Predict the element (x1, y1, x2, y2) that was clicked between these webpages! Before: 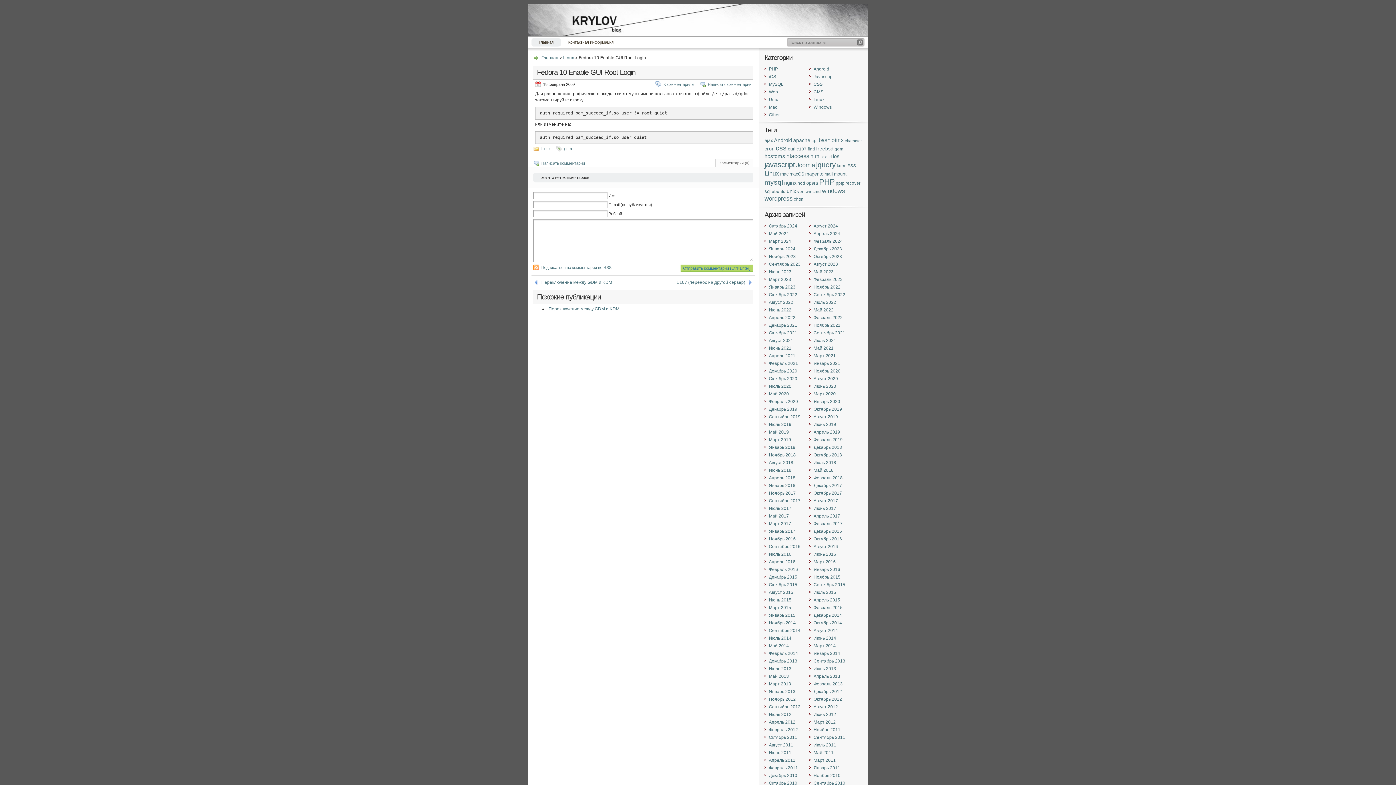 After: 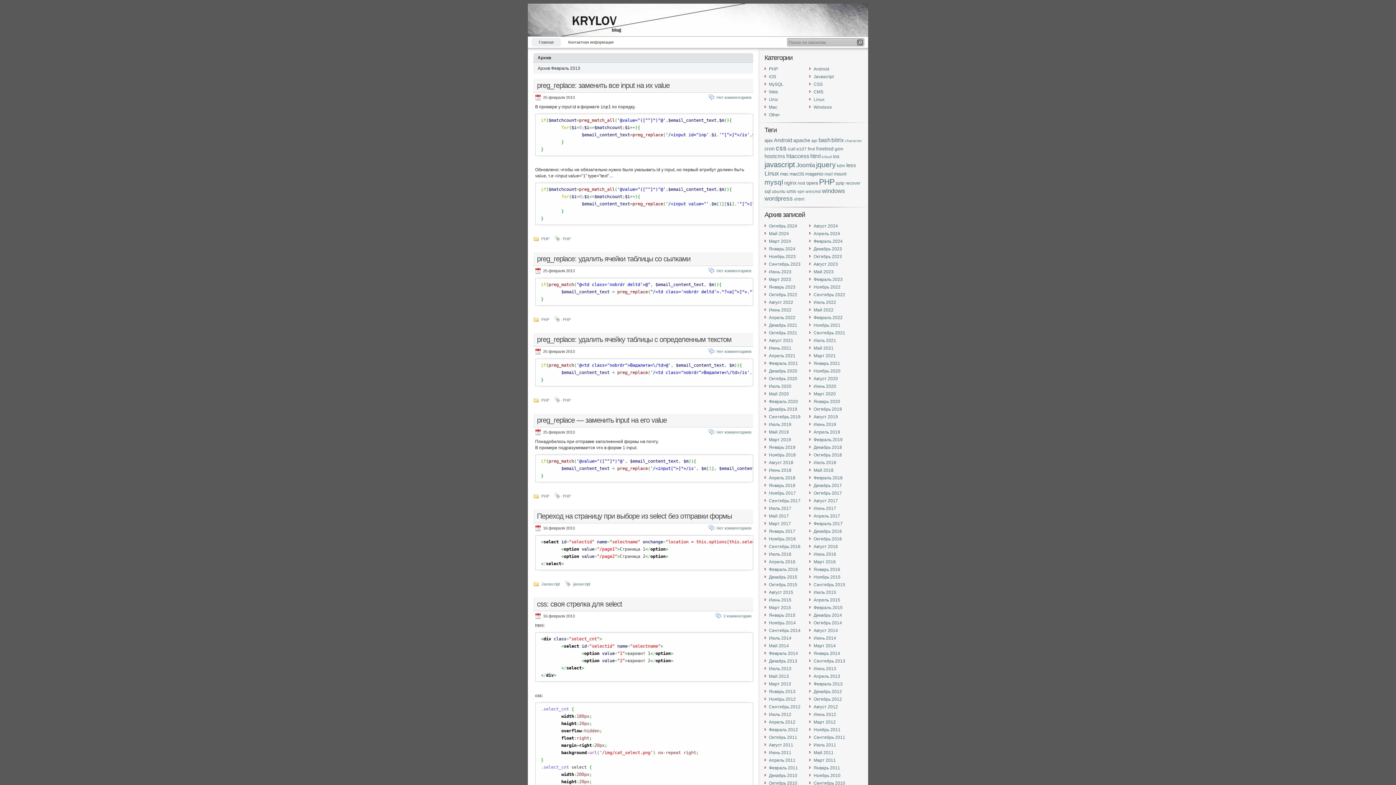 Action: bbox: (813, 681, 842, 686) label: Февраль 2013